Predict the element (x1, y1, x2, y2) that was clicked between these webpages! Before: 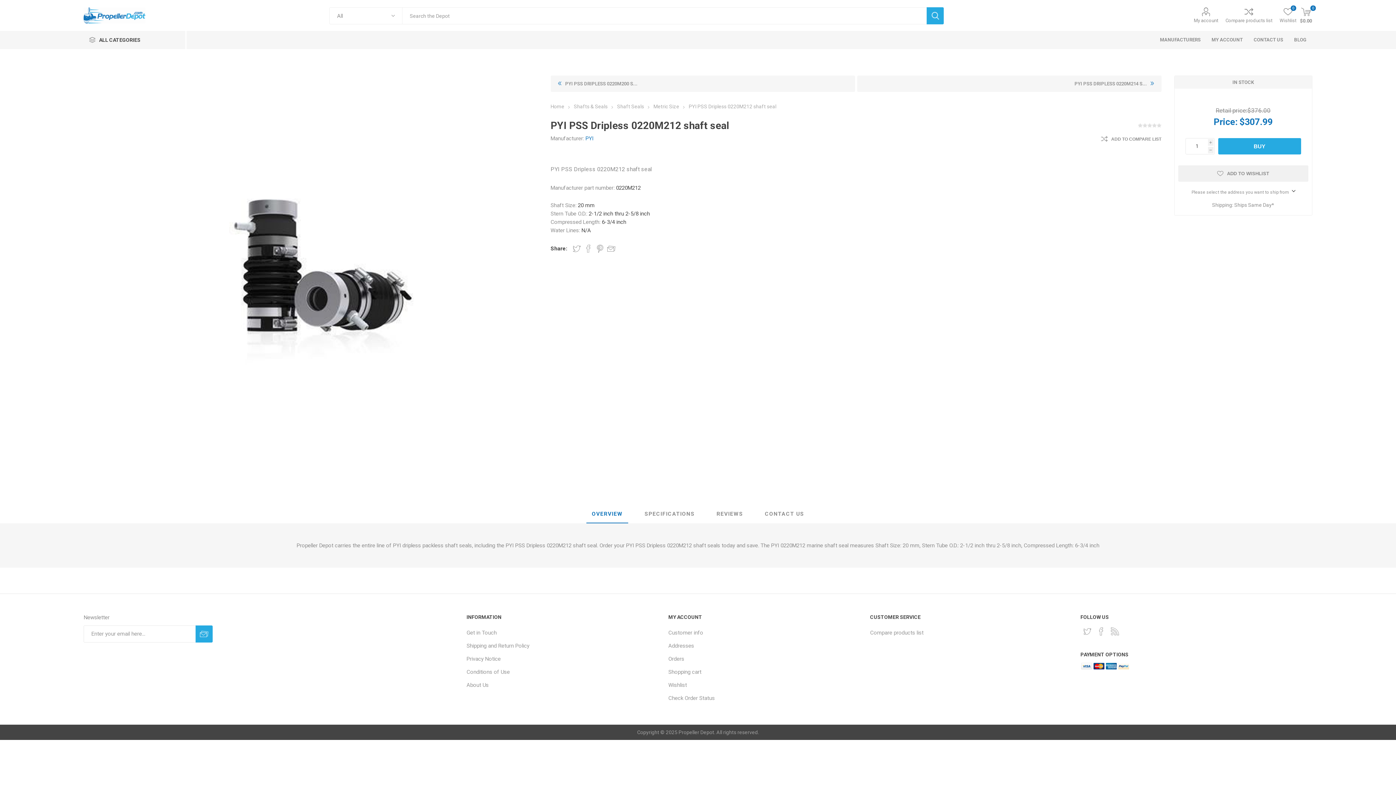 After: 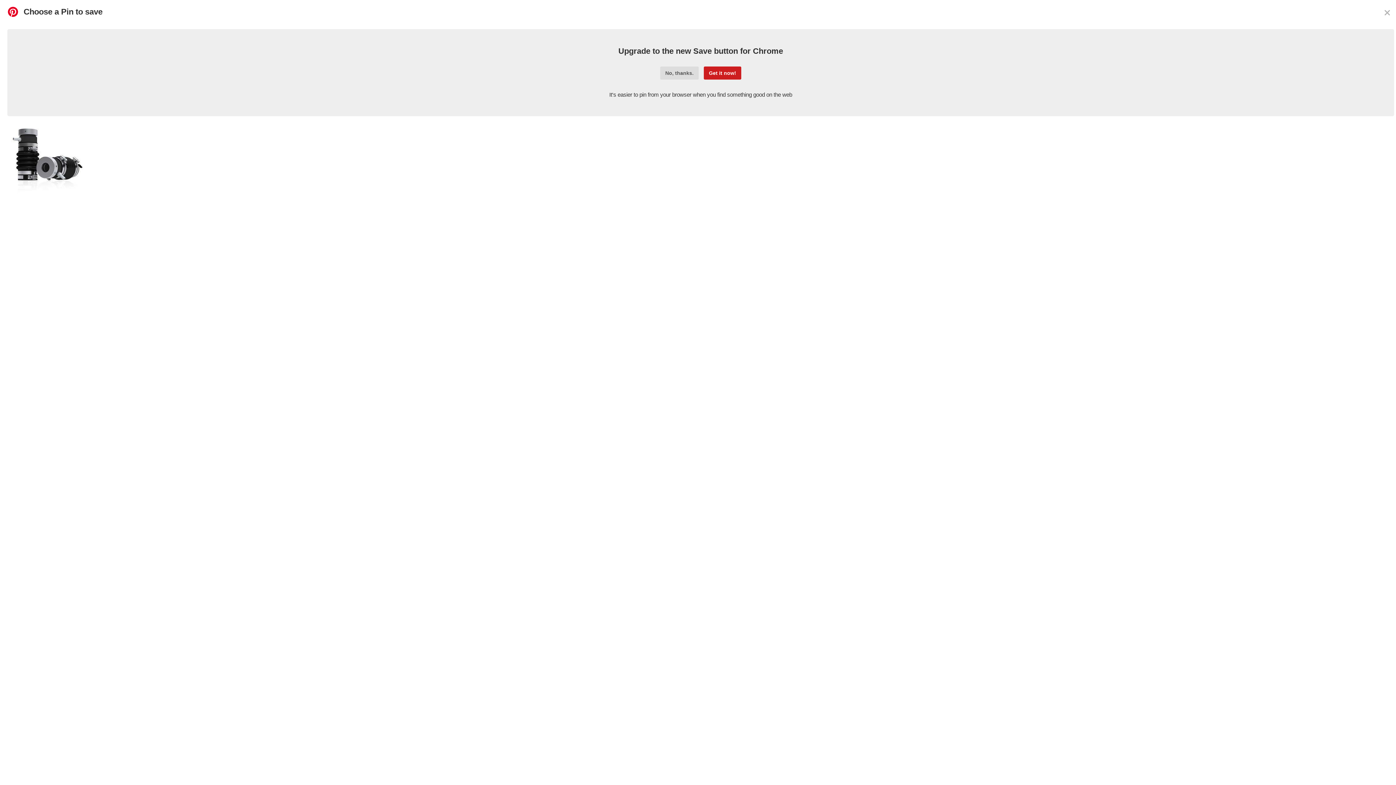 Action: label: Share on Pinterest bbox: (596, 244, 603, 252)